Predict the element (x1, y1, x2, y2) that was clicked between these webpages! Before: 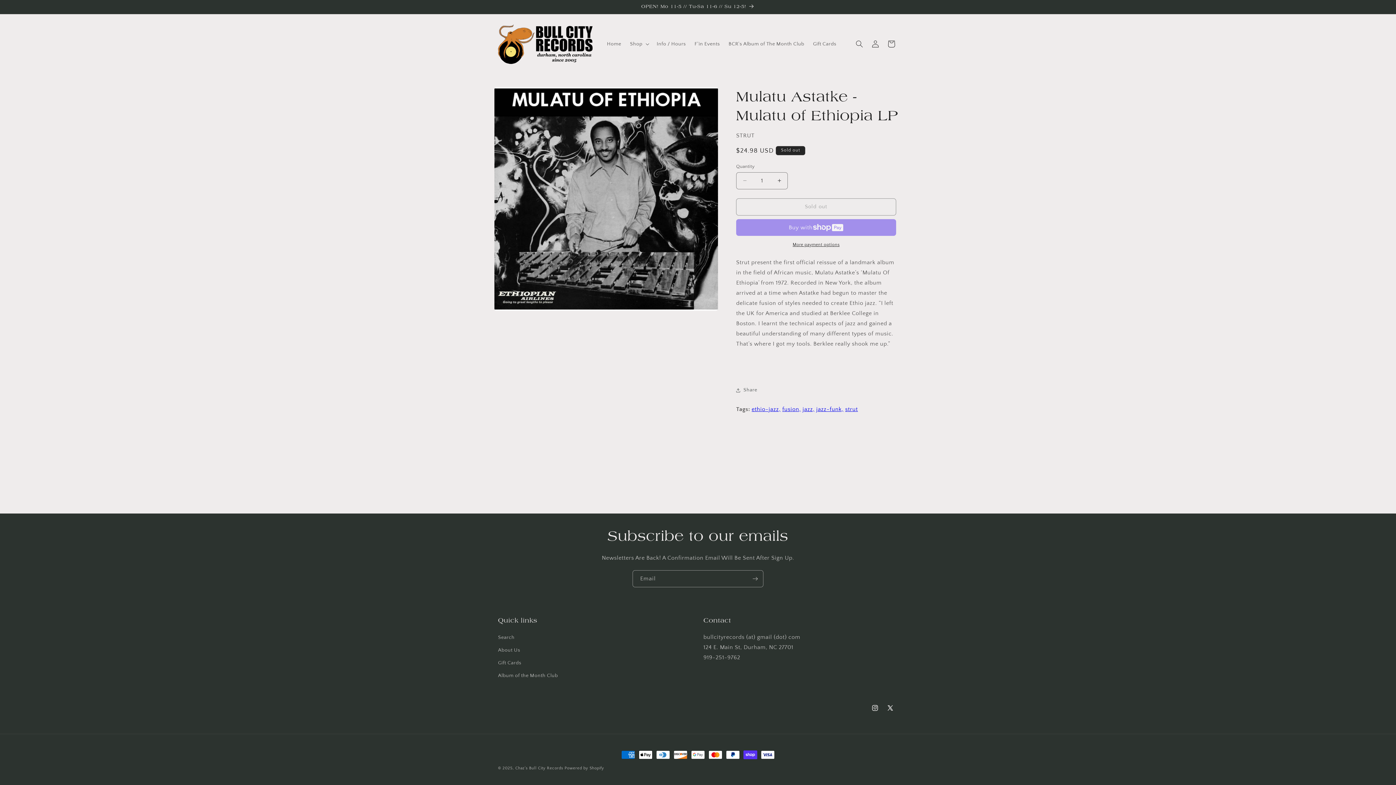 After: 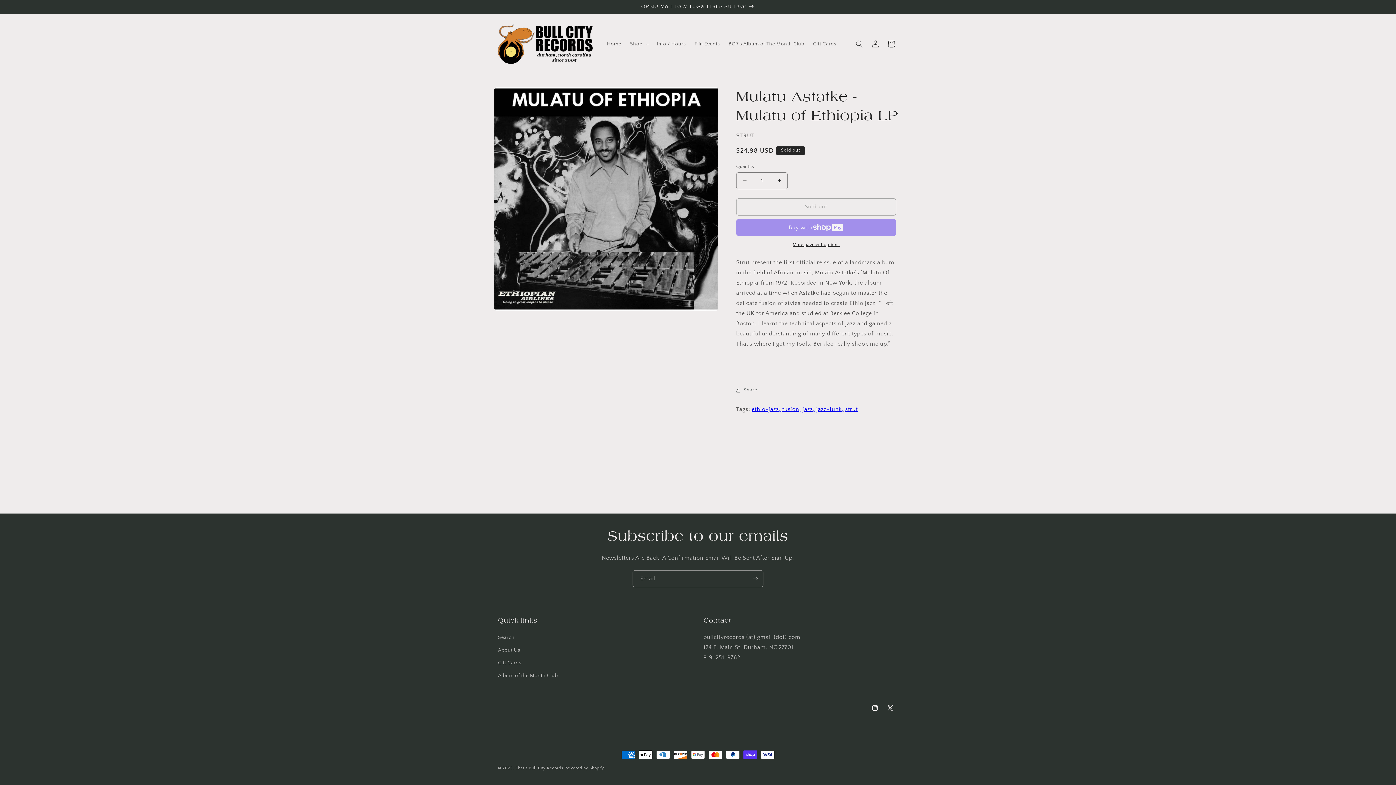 Action: label: More payment options bbox: (736, 241, 896, 248)